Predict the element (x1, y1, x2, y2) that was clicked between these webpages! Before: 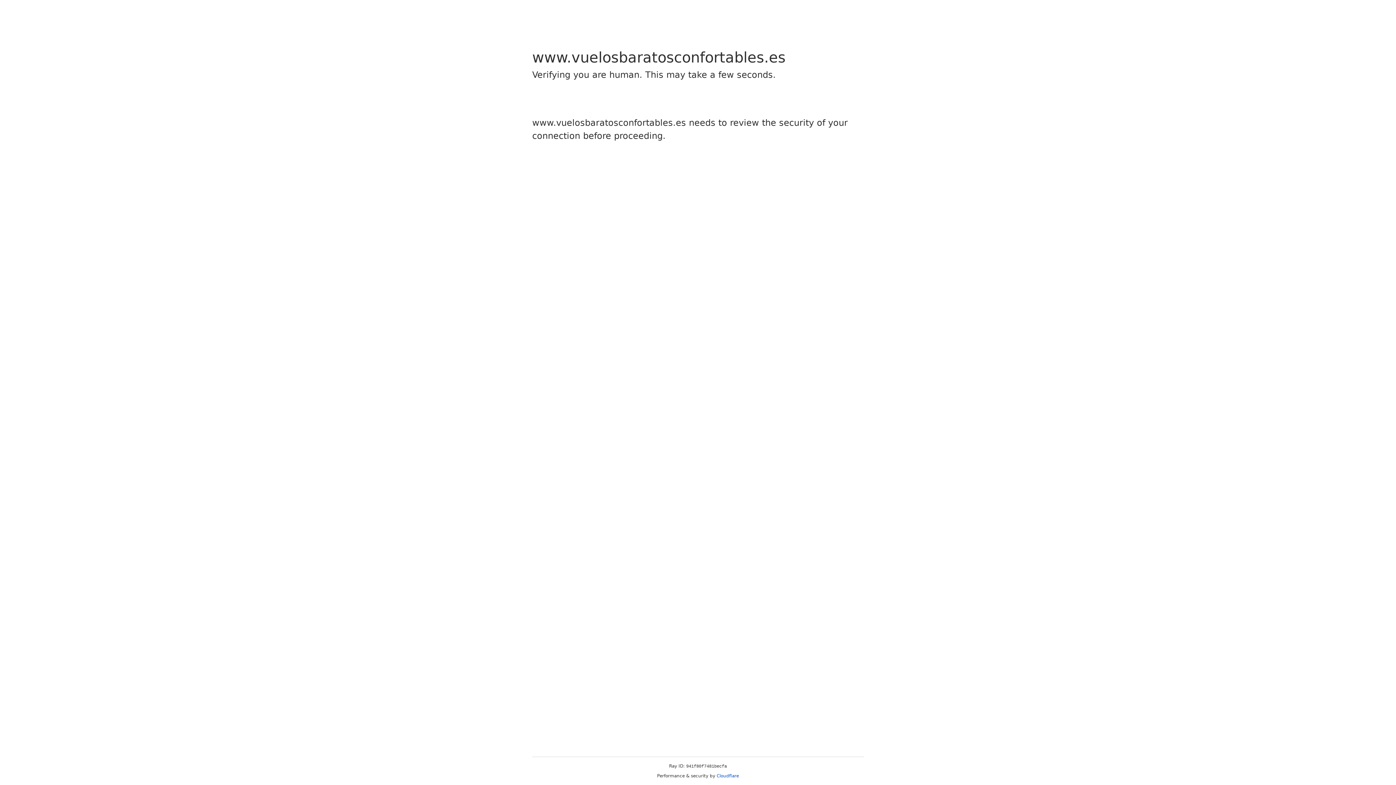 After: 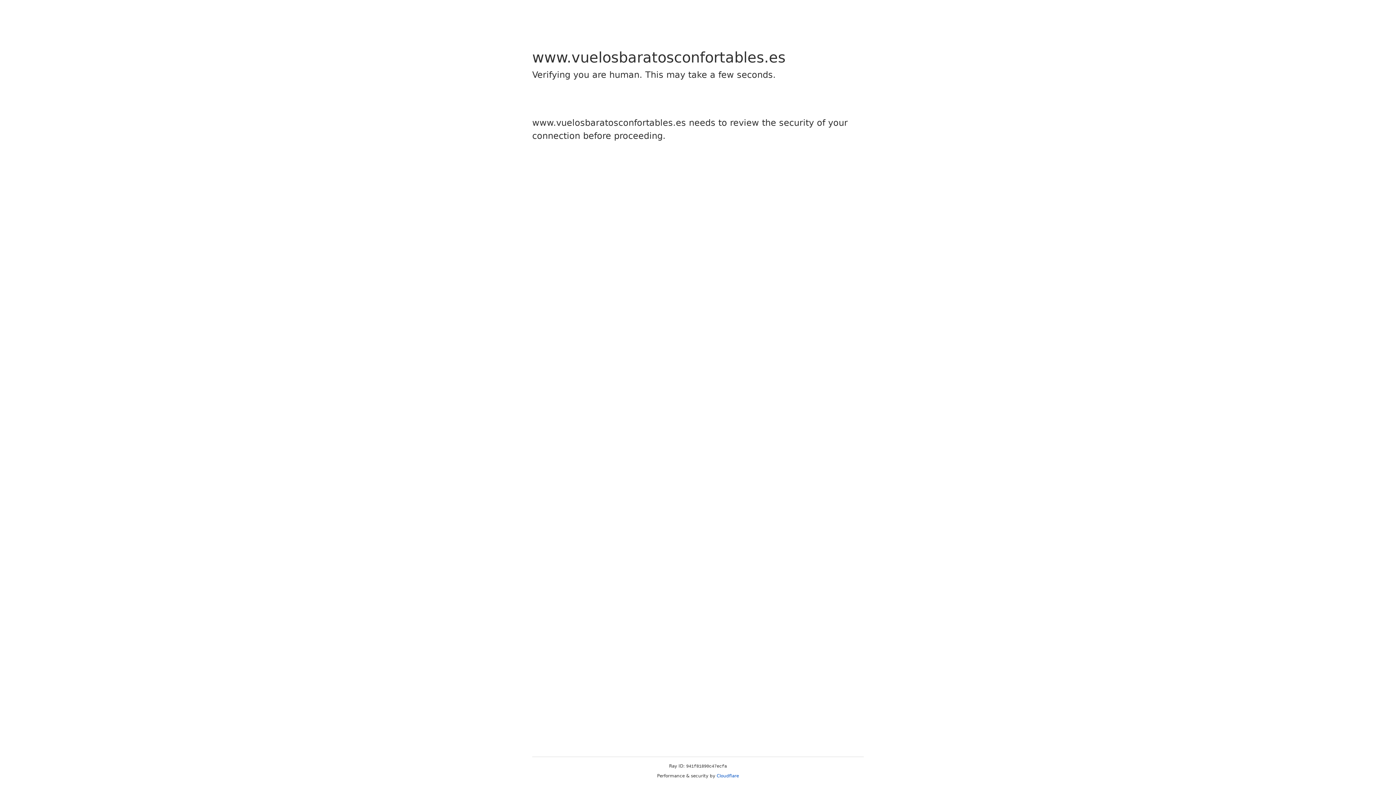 Action: label: Cloudflare bbox: (716, 773, 739, 778)